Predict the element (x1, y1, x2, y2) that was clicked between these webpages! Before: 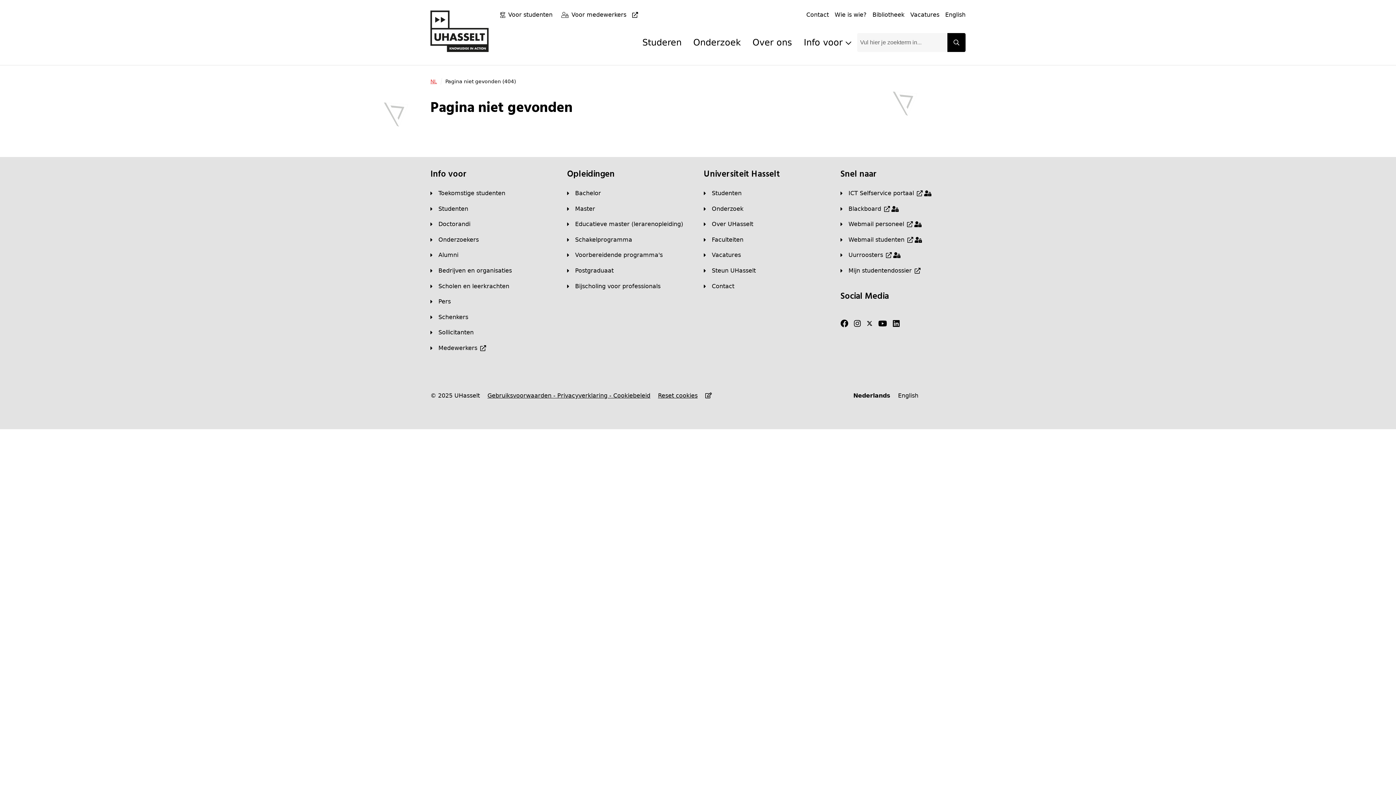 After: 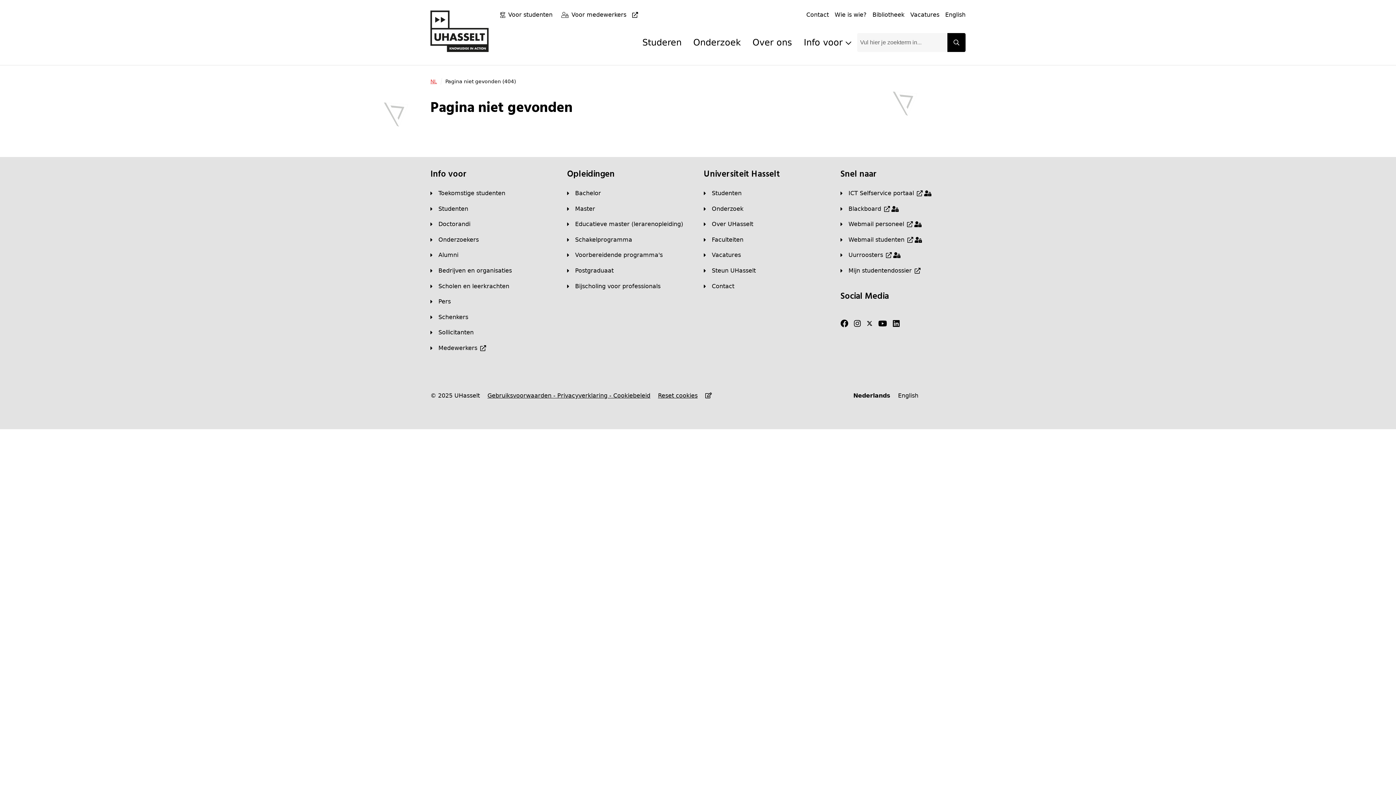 Action: bbox: (705, 392, 712, 399)